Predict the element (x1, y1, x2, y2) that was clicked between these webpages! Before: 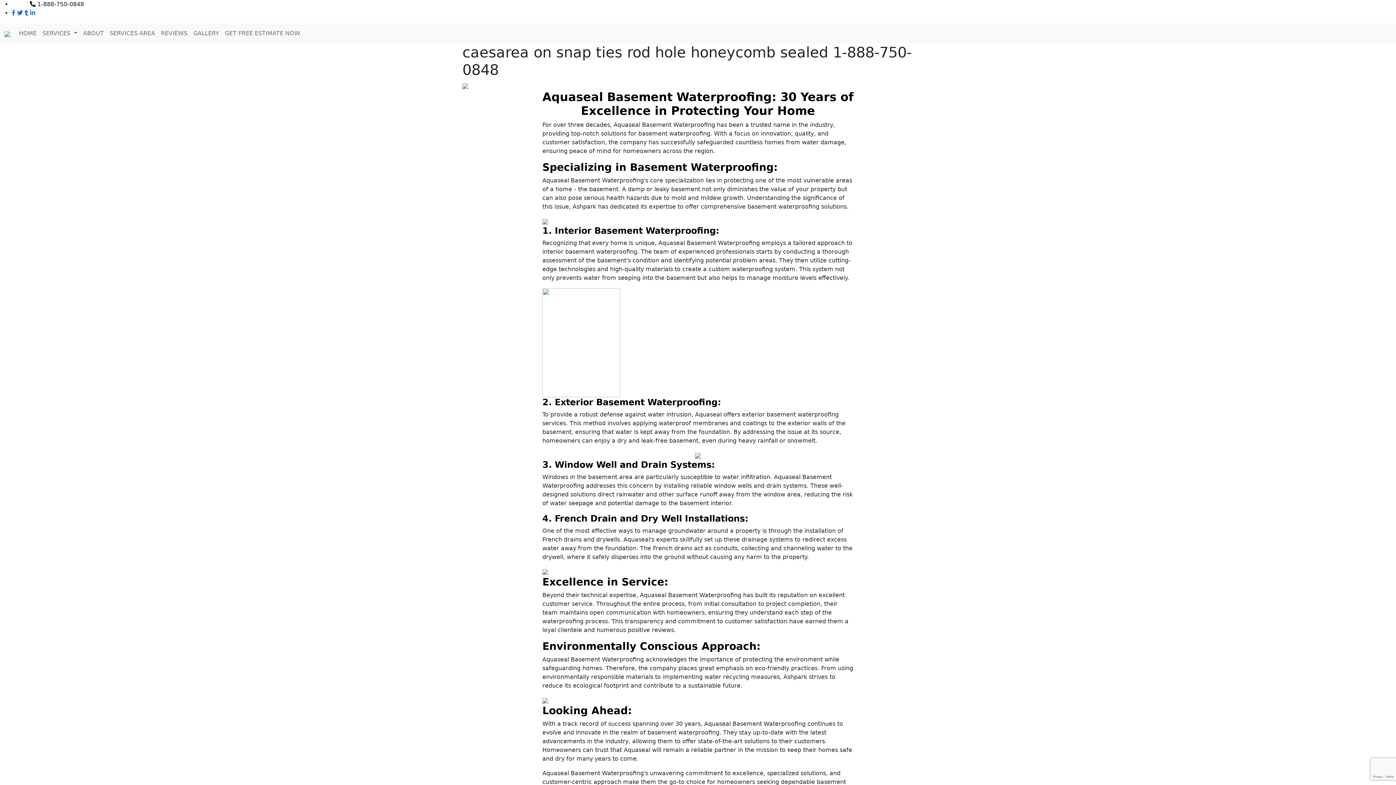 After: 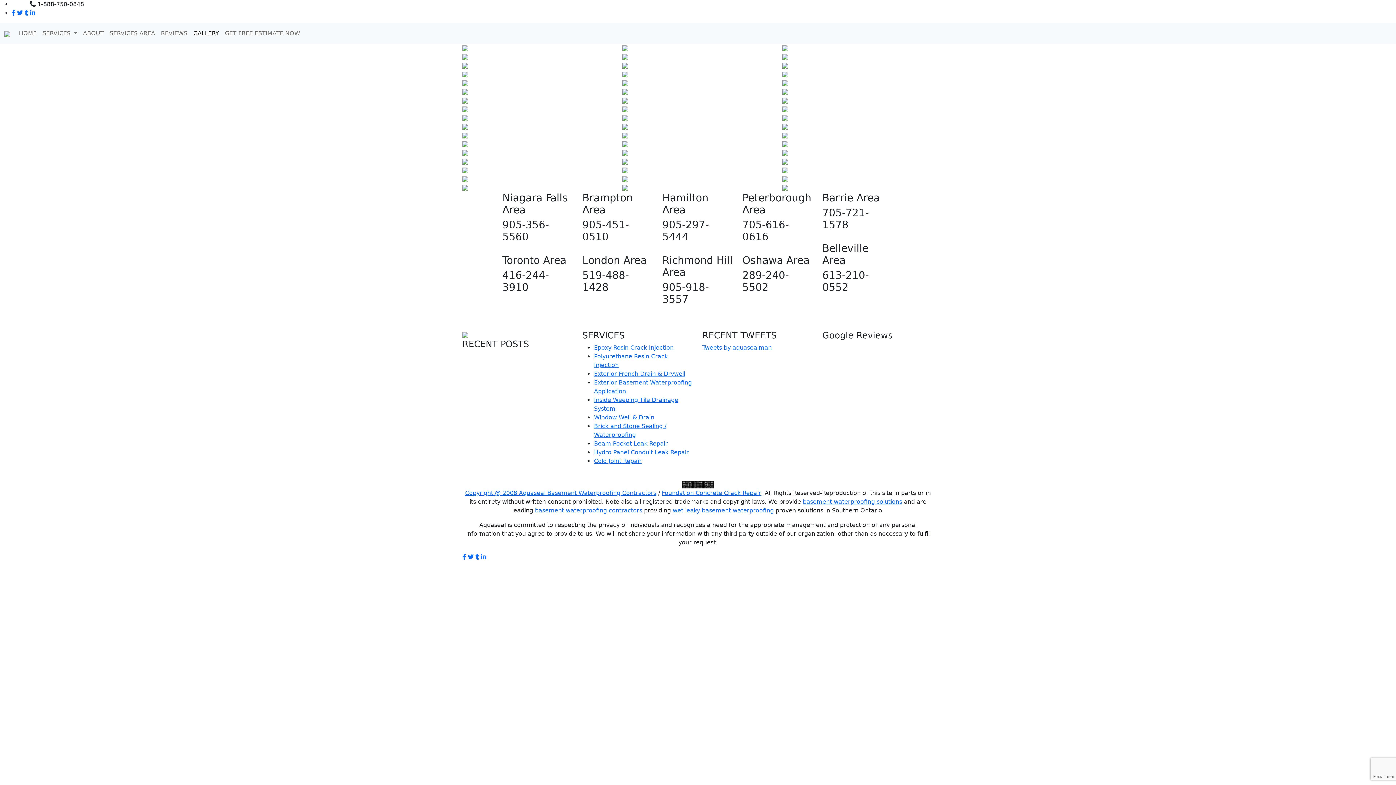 Action: bbox: (190, 26, 222, 40) label: GALLERY